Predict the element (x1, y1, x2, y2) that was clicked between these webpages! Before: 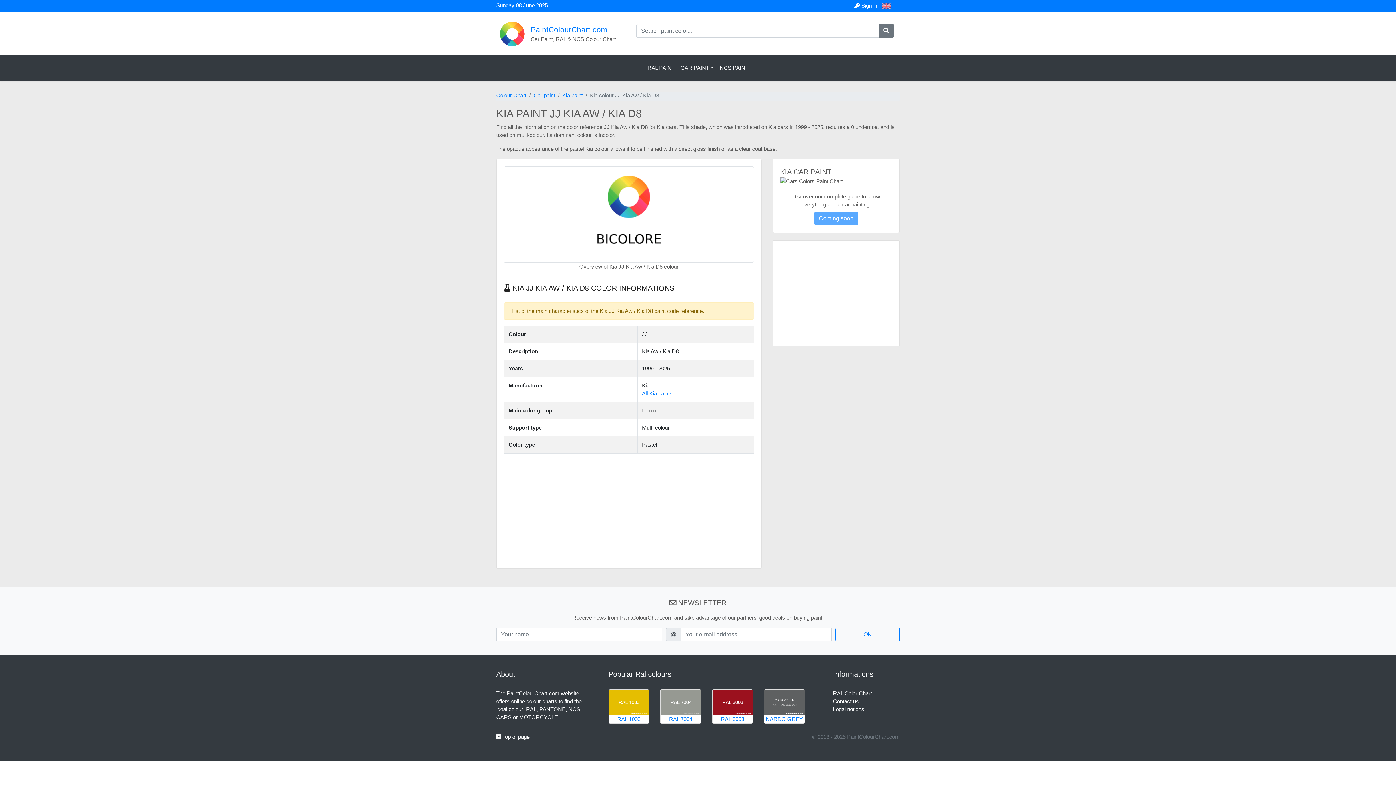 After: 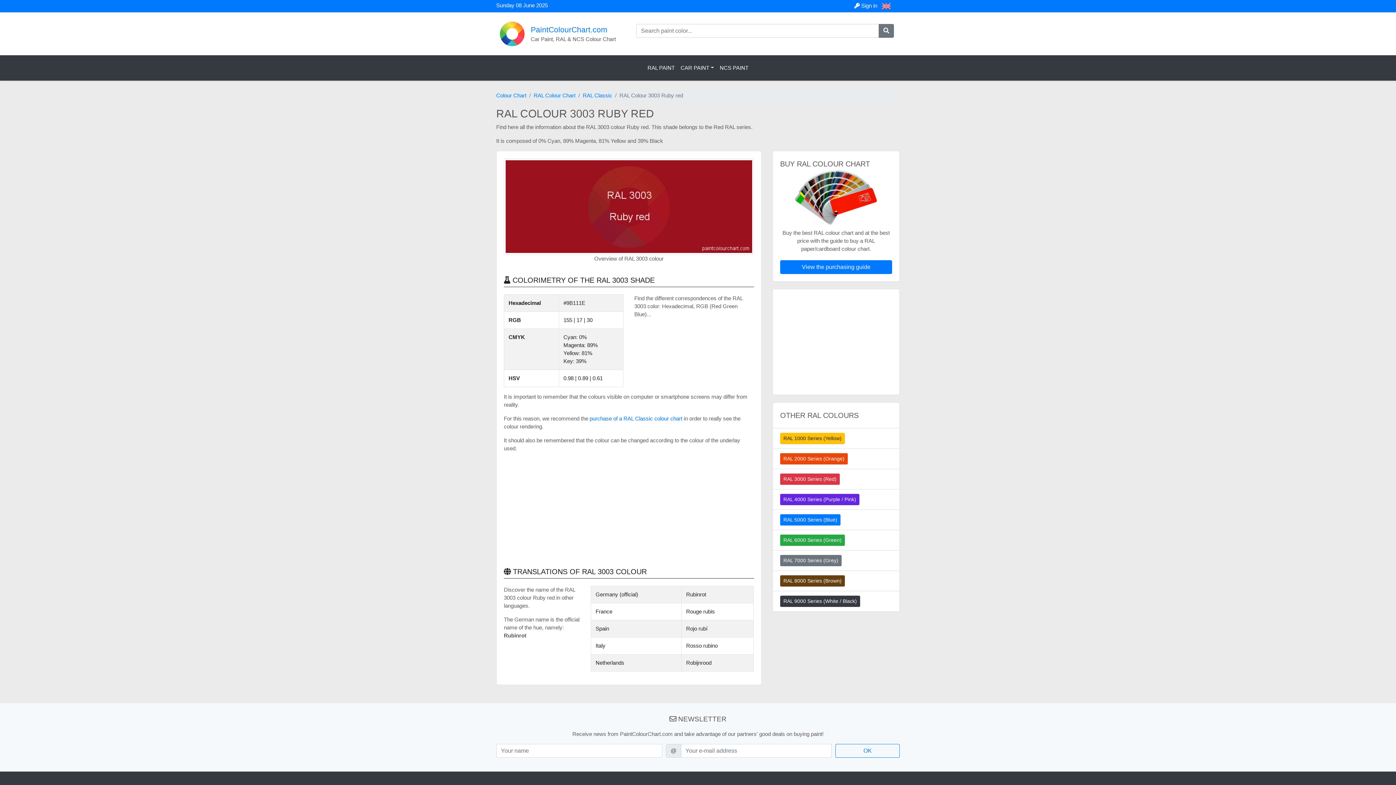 Action: bbox: (712, 690, 752, 723) label:  RAL 3003